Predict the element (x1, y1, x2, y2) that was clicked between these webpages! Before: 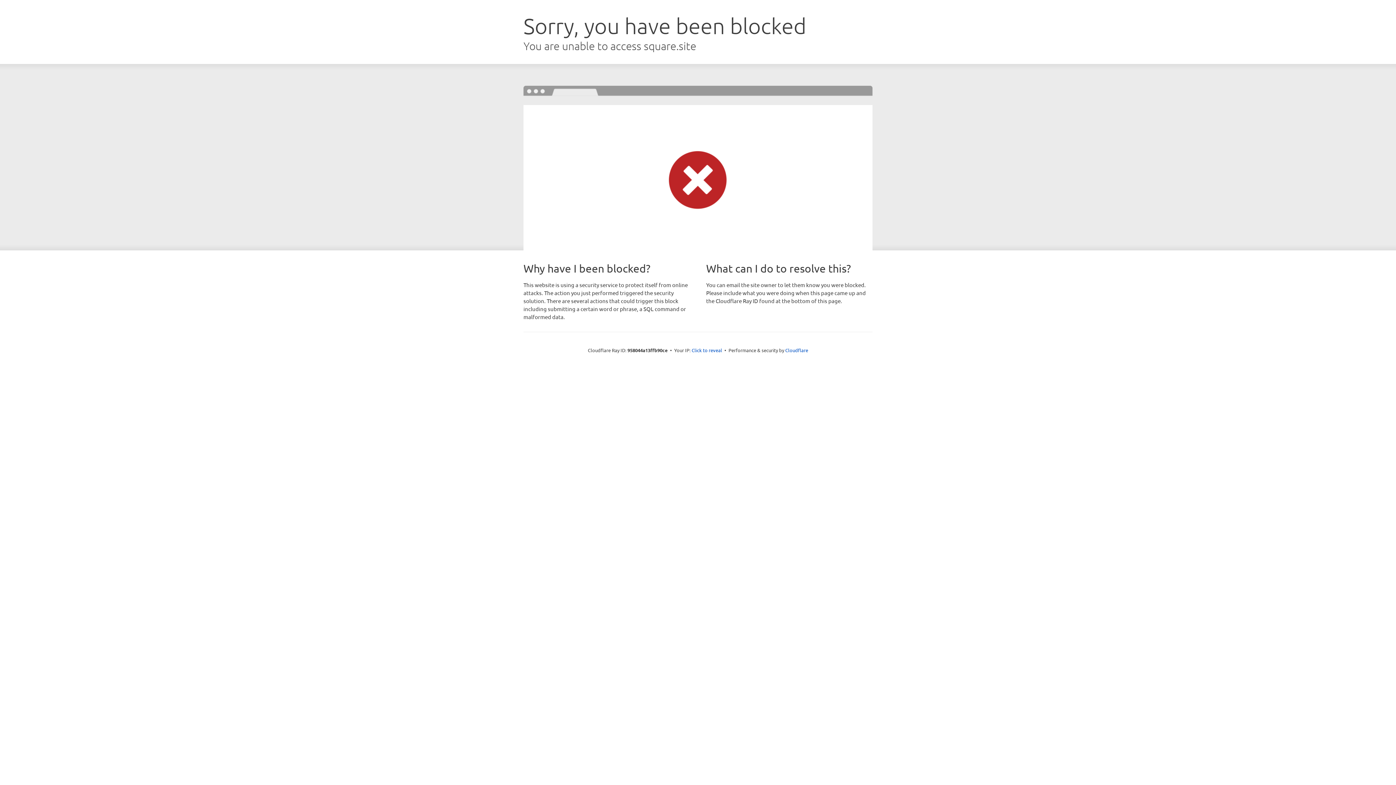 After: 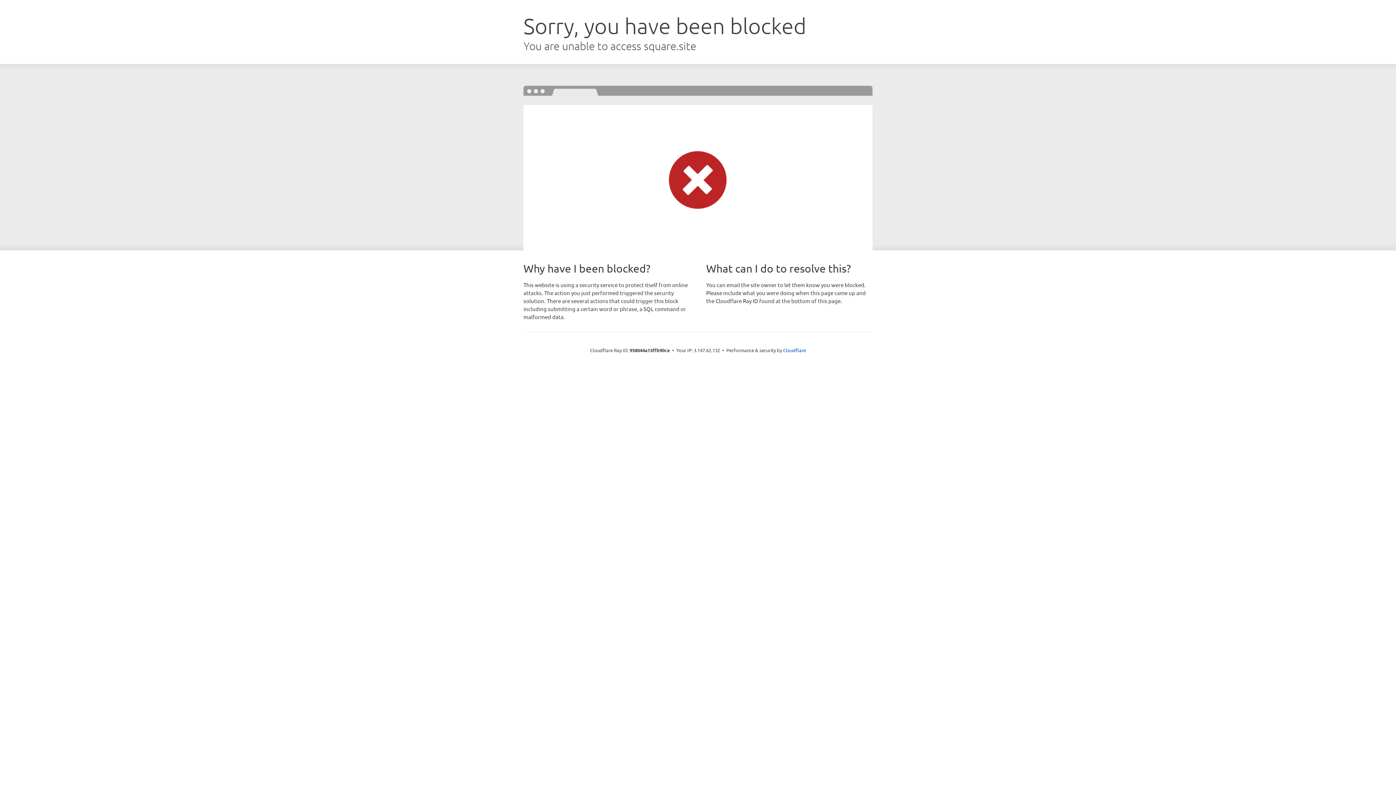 Action: label: Click to reveal bbox: (691, 346, 722, 353)